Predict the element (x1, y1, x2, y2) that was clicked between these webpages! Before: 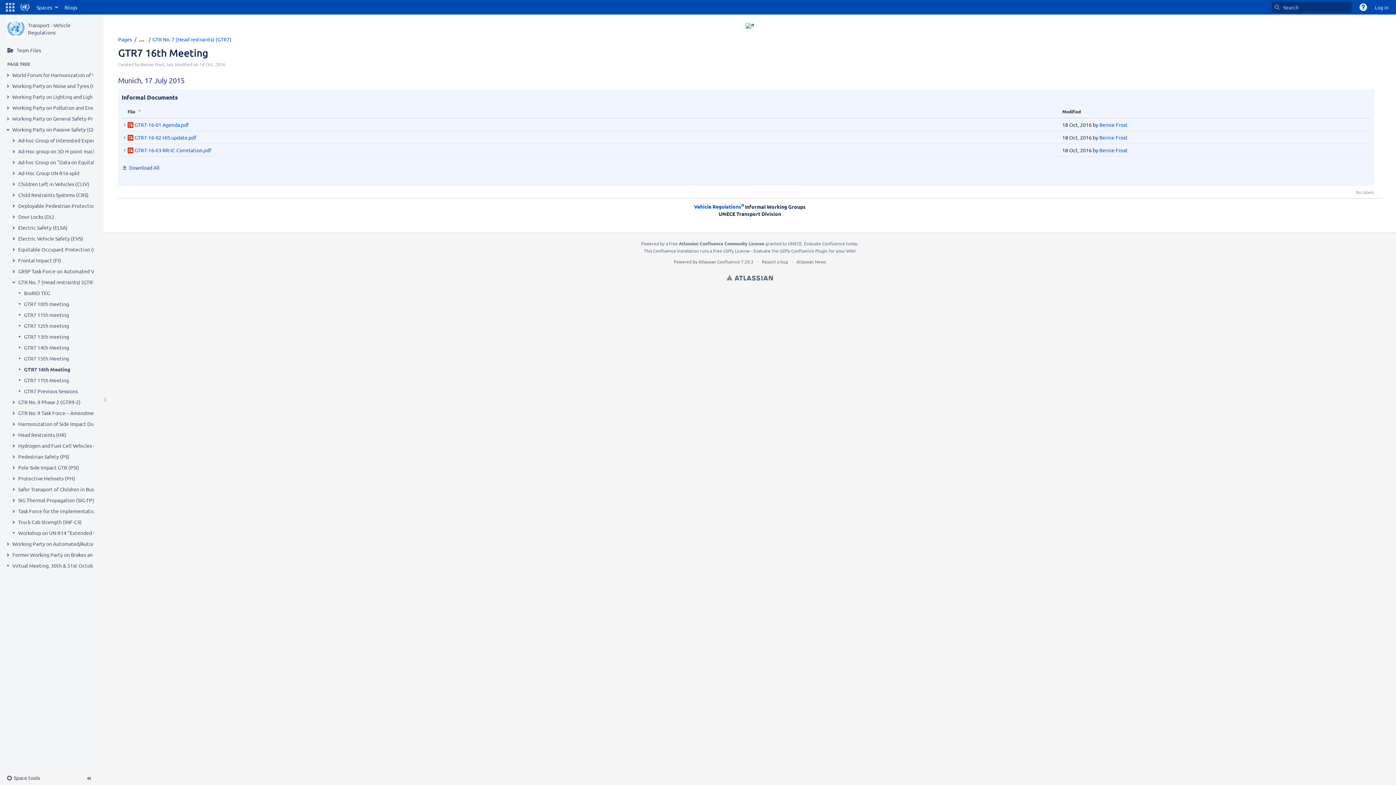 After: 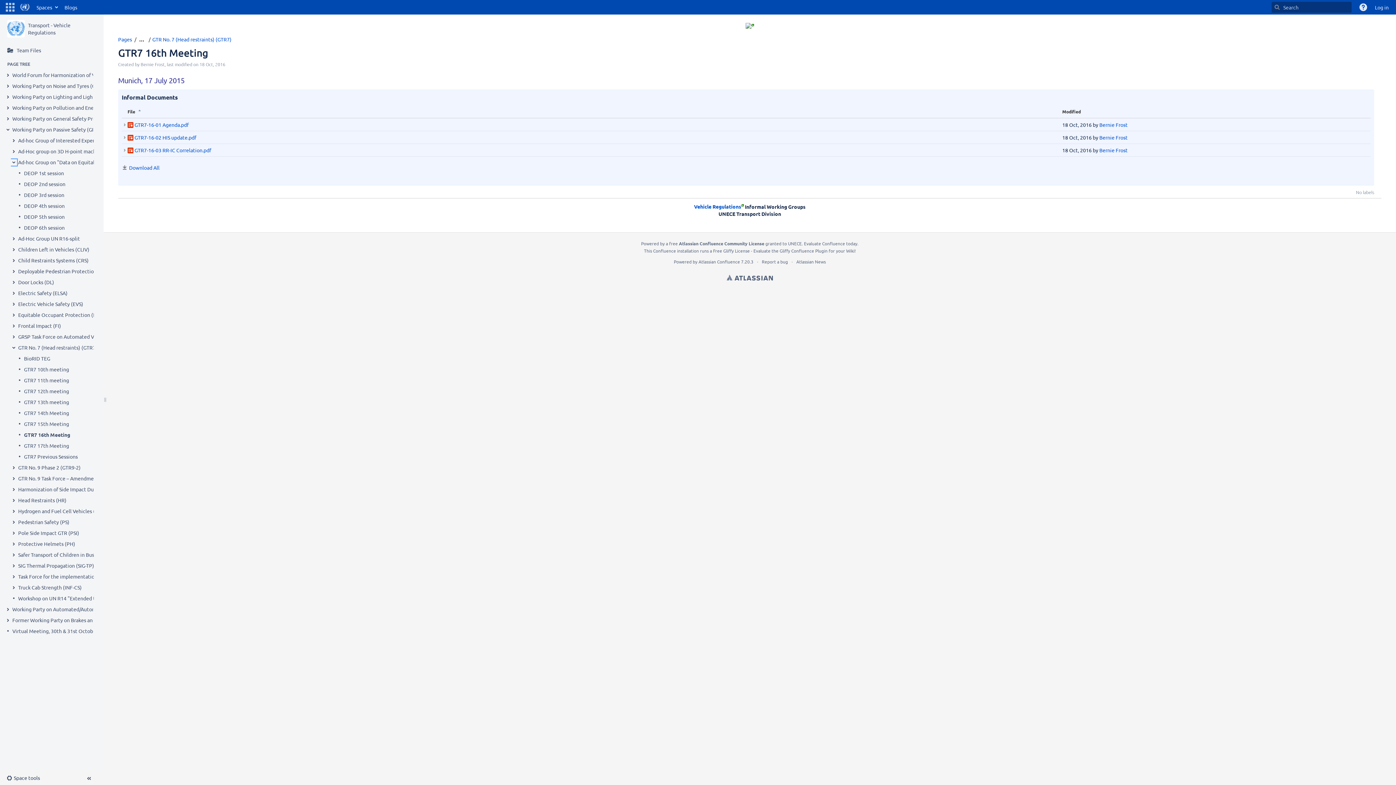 Action: label: Expand item Ad-hoc Group on "Data on Equitable Occupant Protection" (DEOP) bbox: (10, 159, 16, 165)